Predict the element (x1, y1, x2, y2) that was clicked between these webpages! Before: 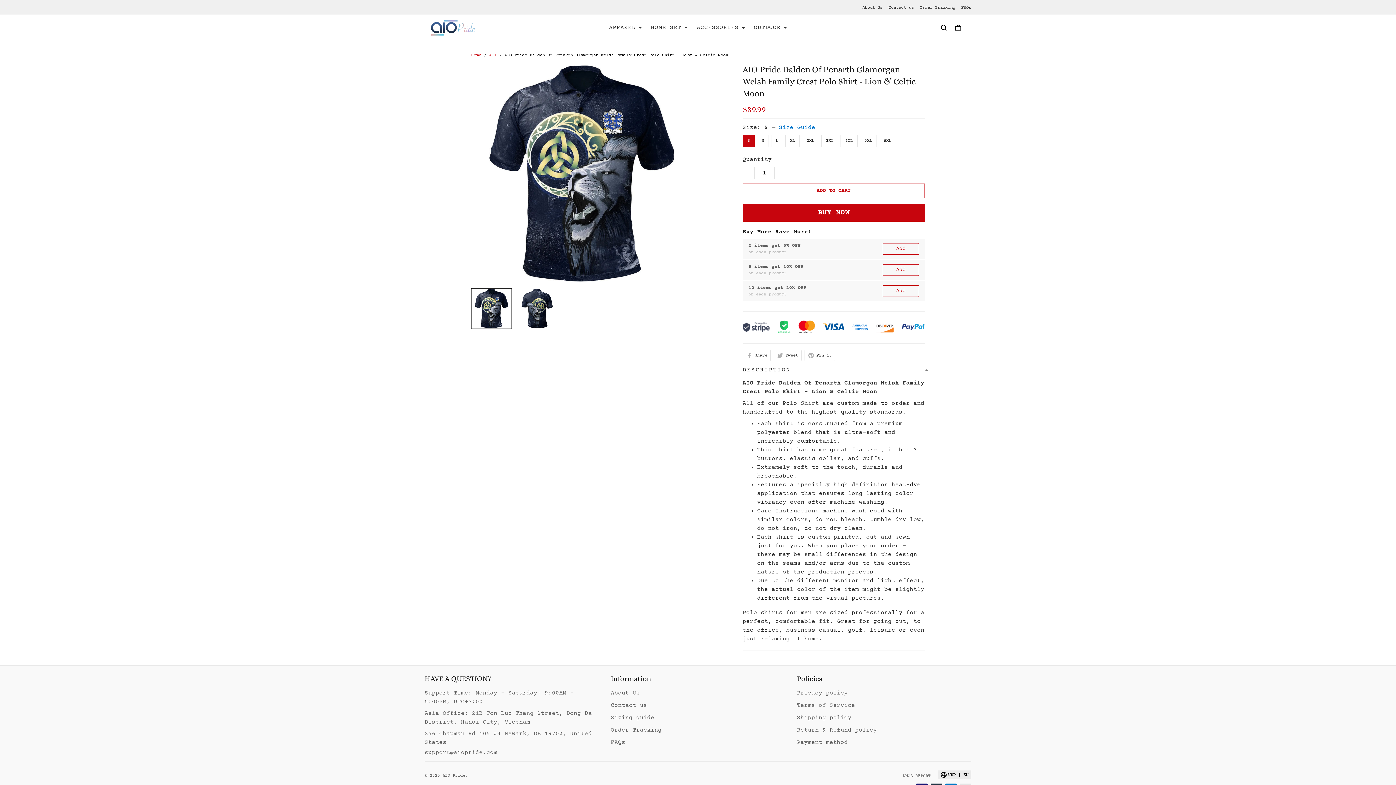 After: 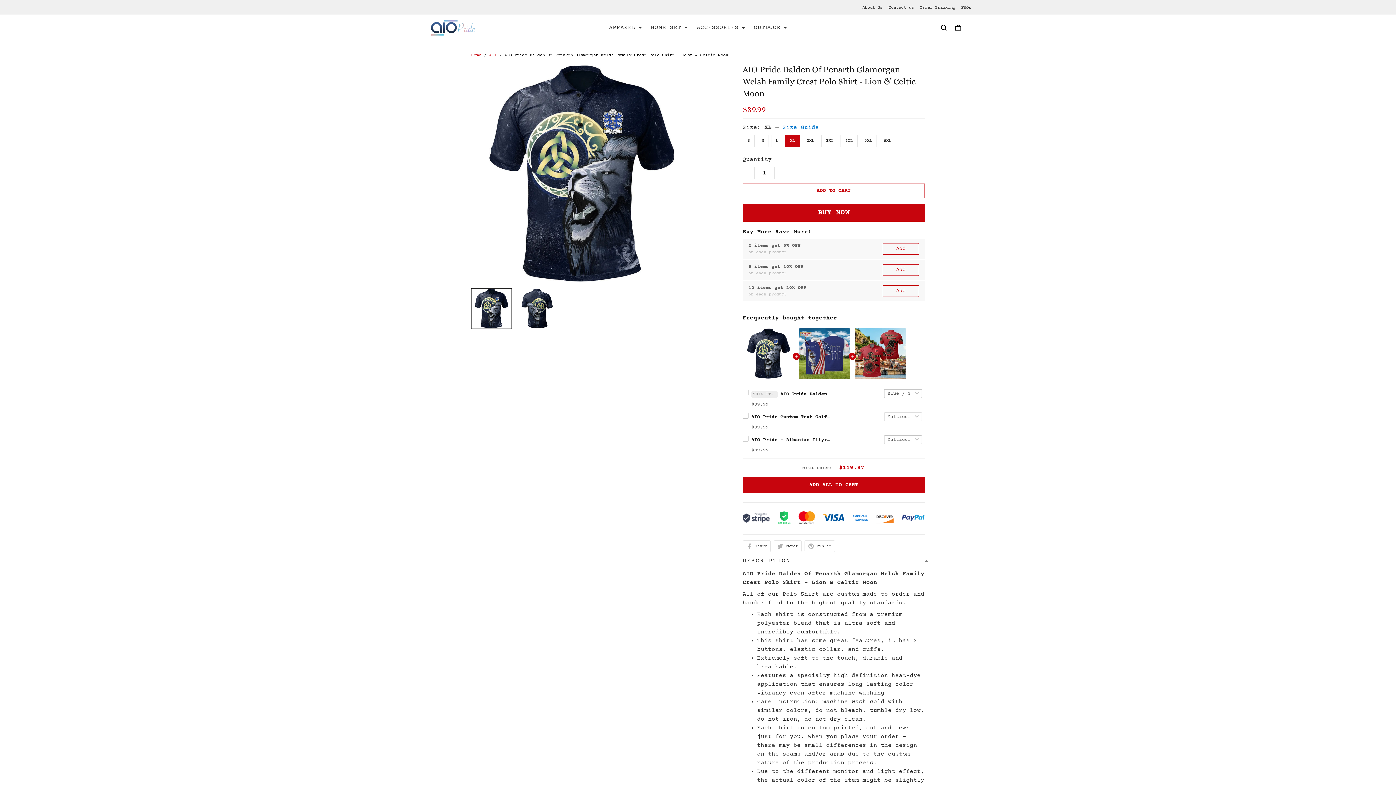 Action: label: XL bbox: (785, 134, 799, 147)